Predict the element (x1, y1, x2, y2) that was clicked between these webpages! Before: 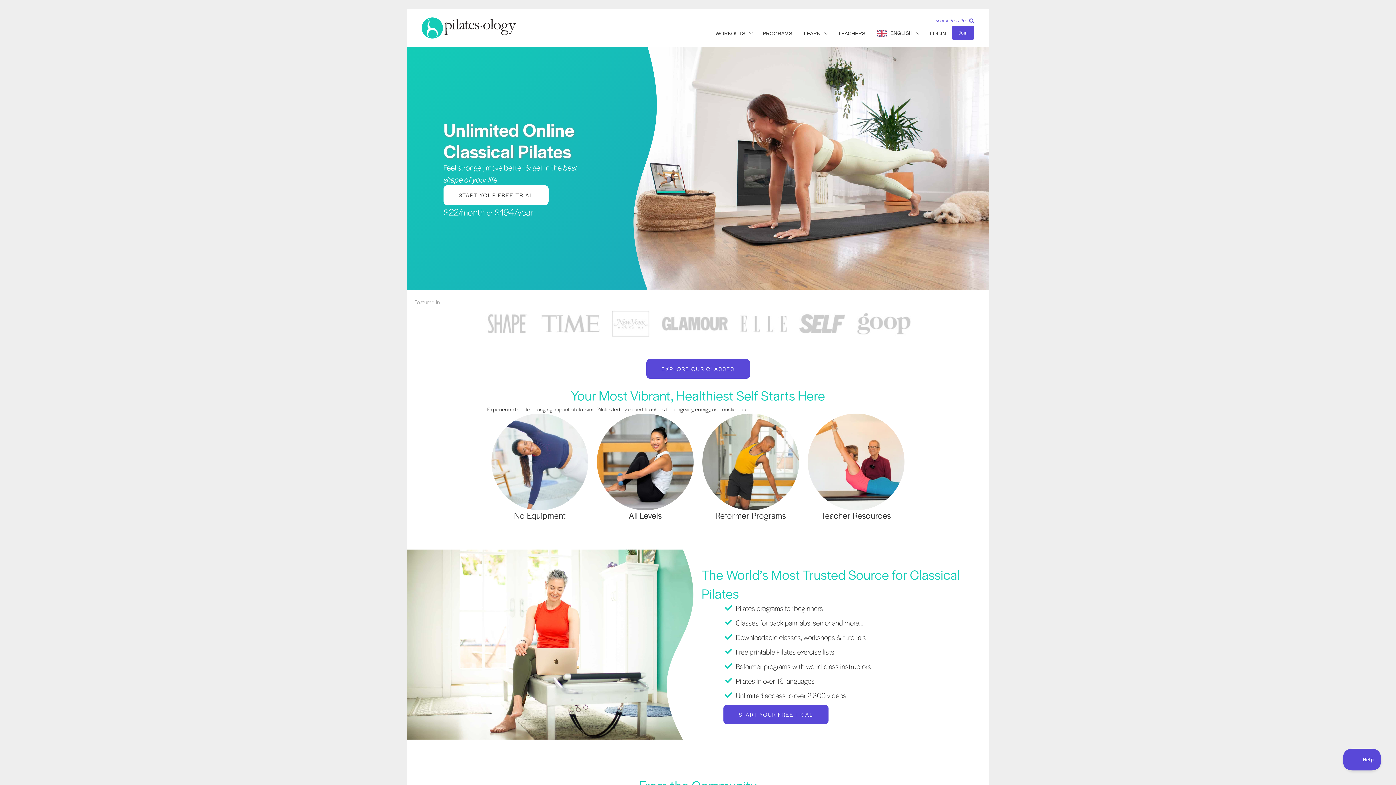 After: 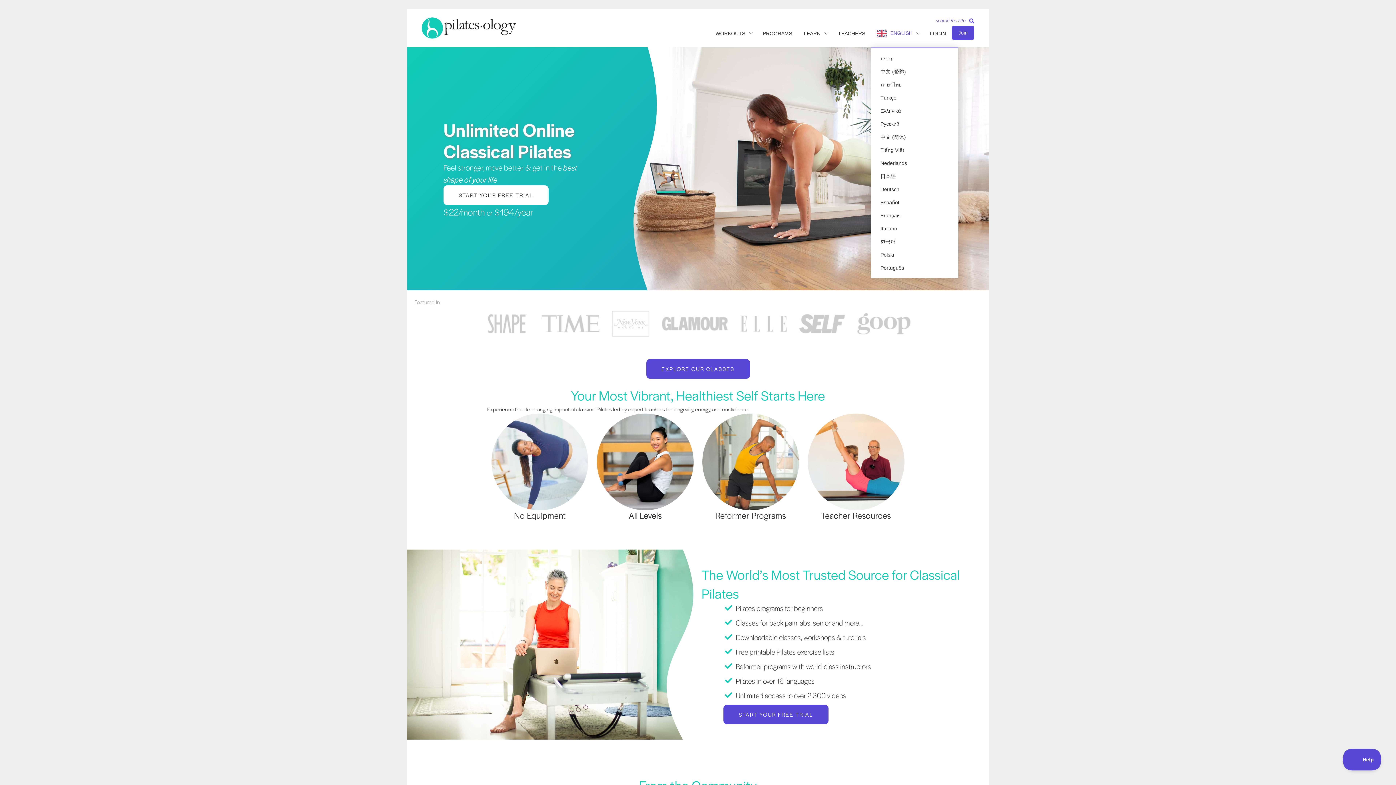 Action: label: ENGLISH bbox: (871, 26, 912, 40)